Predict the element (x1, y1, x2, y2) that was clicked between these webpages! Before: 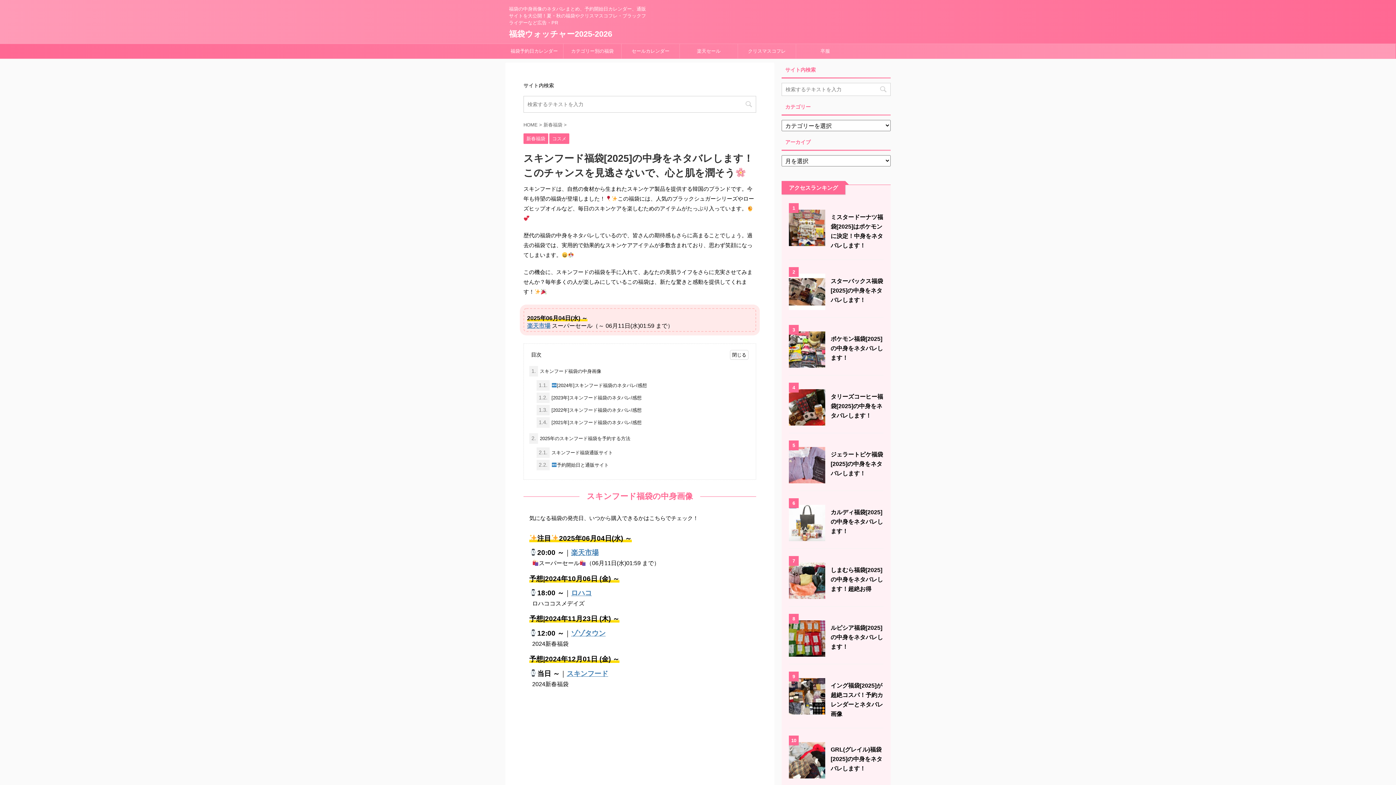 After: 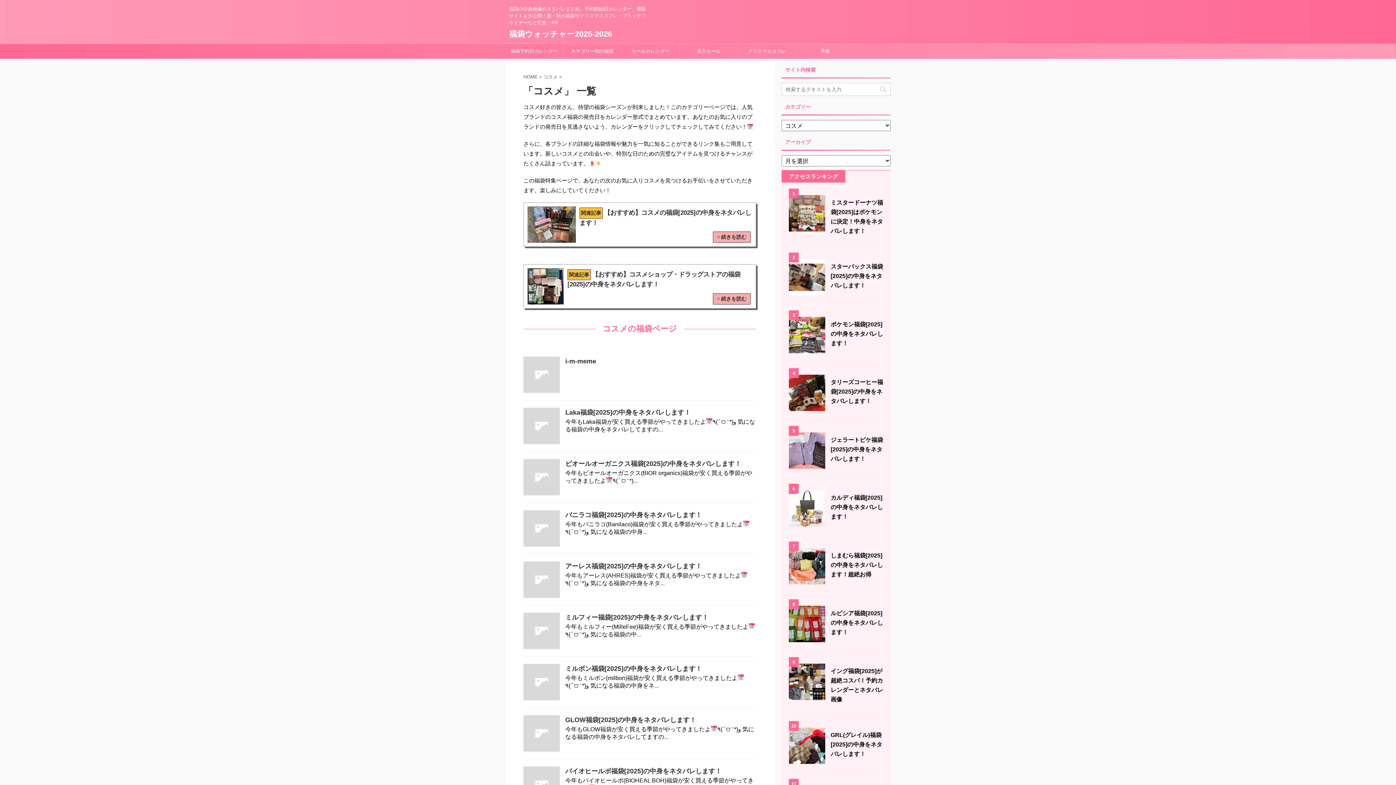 Action: bbox: (549, 136, 569, 141) label: コスメ